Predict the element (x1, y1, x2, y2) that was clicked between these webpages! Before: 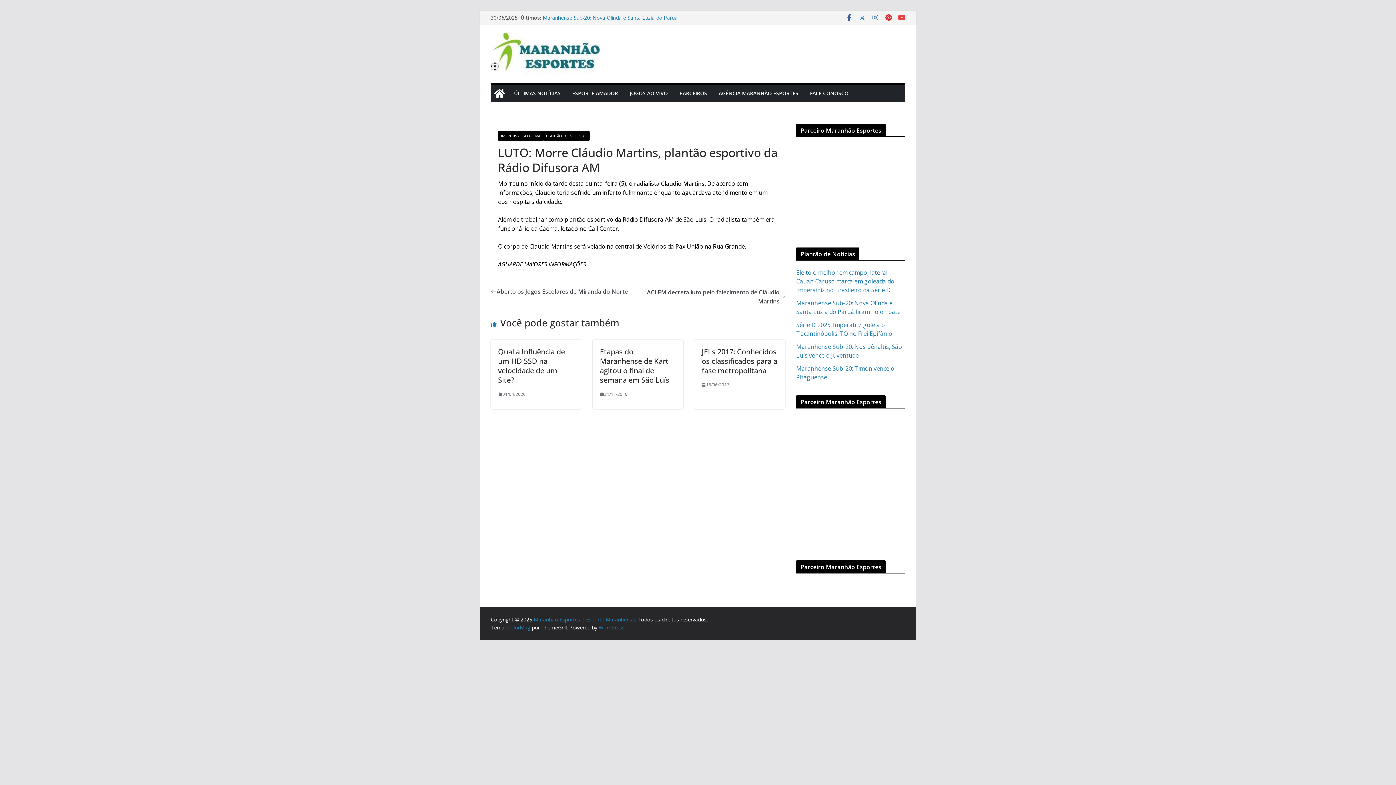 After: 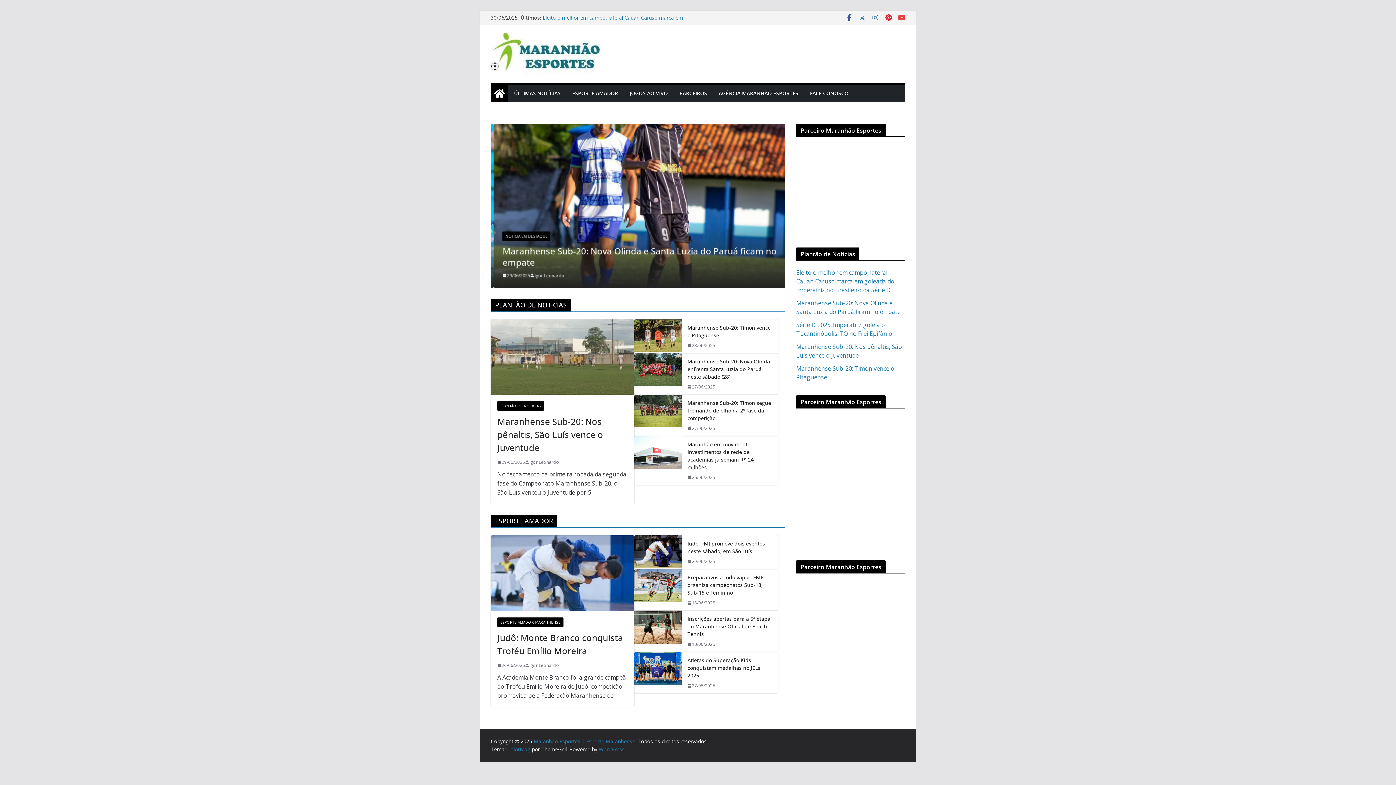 Action: bbox: (490, 33, 615, 74)